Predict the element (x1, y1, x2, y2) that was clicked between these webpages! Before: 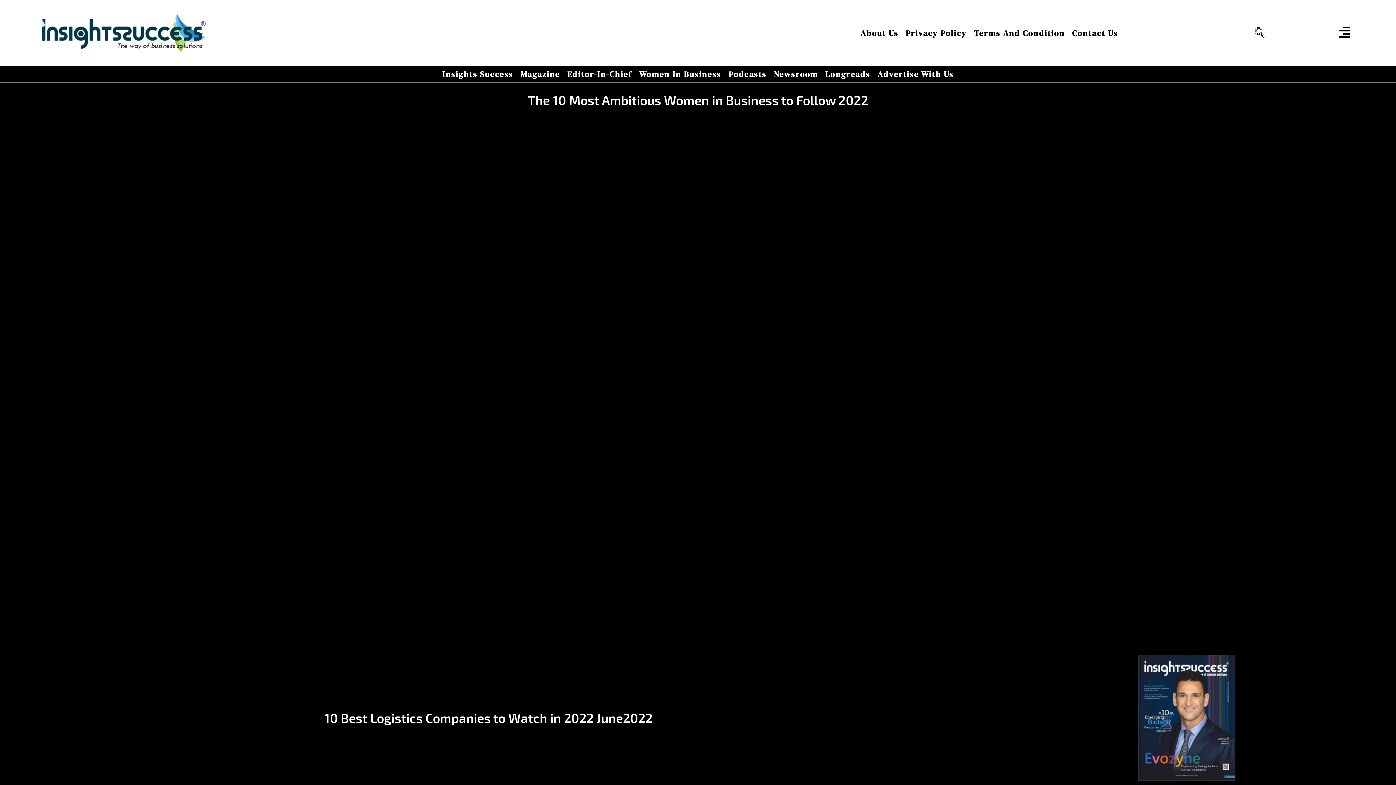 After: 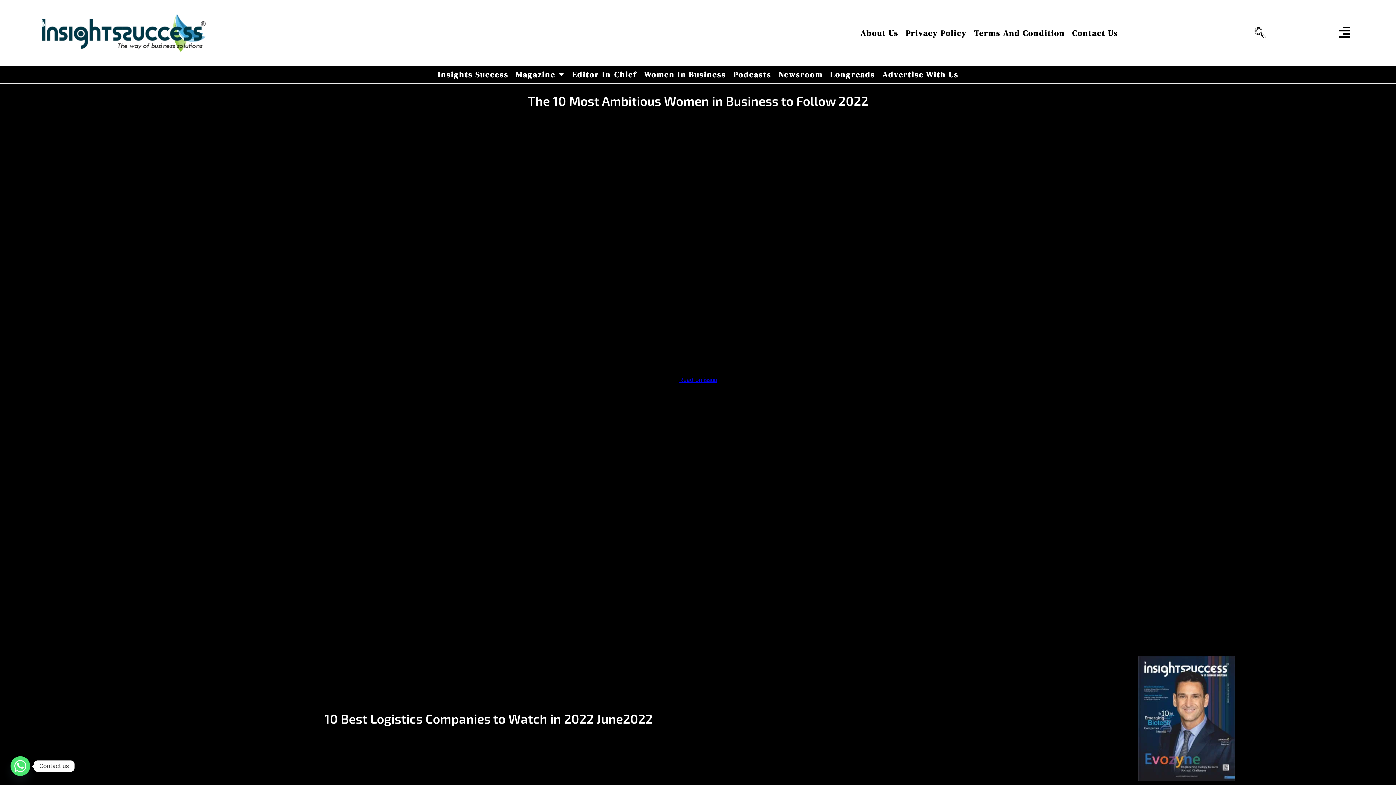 Action: bbox: (1251, 25, 1265, 40) label: navsearch-button